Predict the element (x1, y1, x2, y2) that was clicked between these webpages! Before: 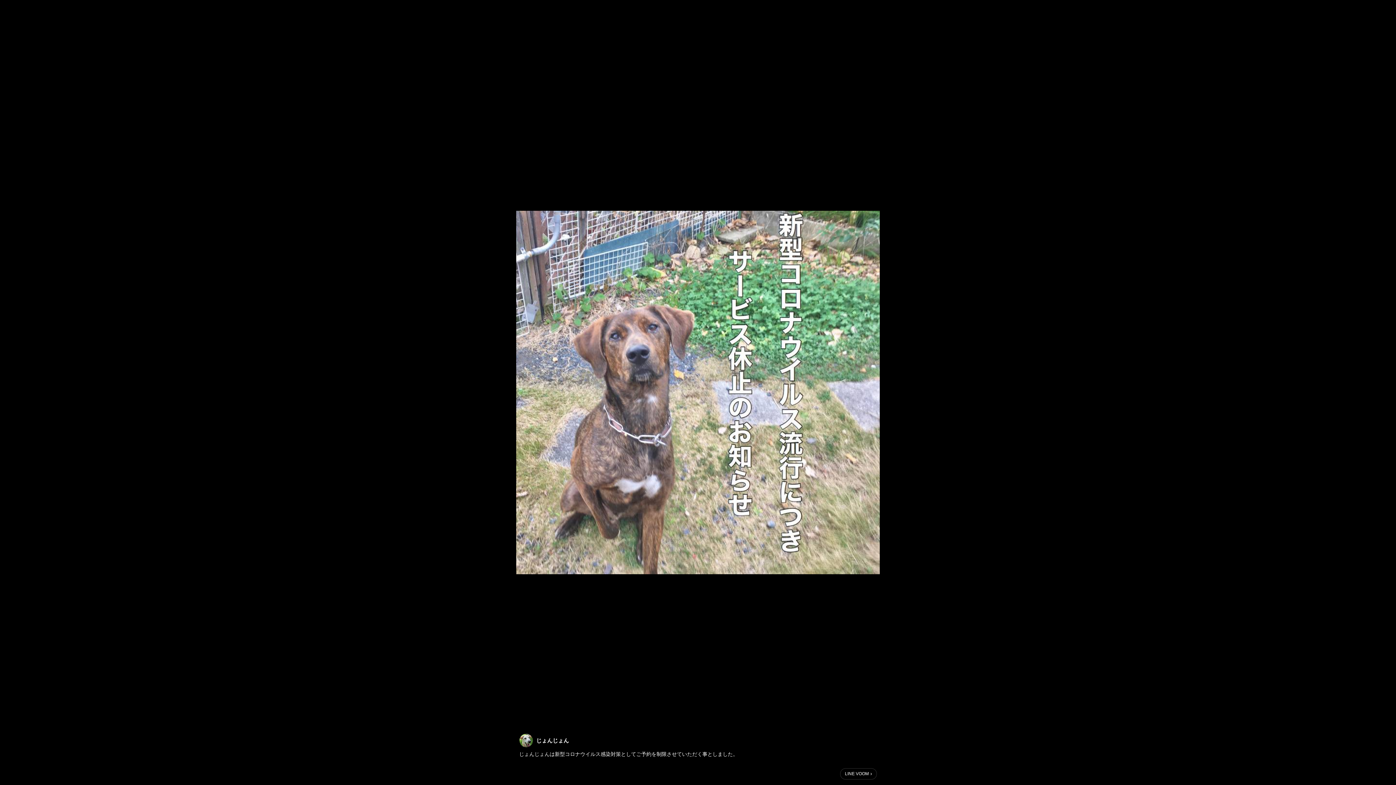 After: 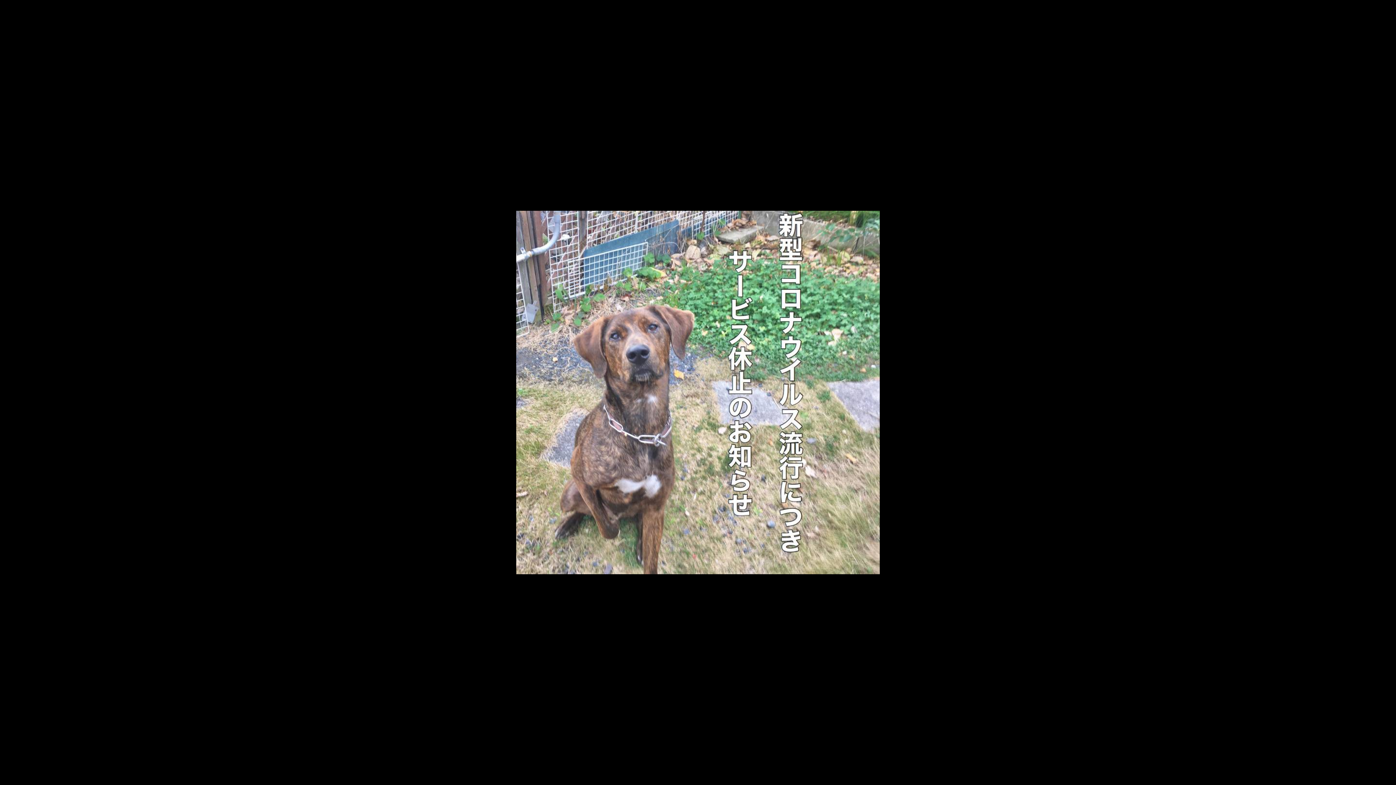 Action: bbox: (840, 768, 877, 780) label: LINE VOOM